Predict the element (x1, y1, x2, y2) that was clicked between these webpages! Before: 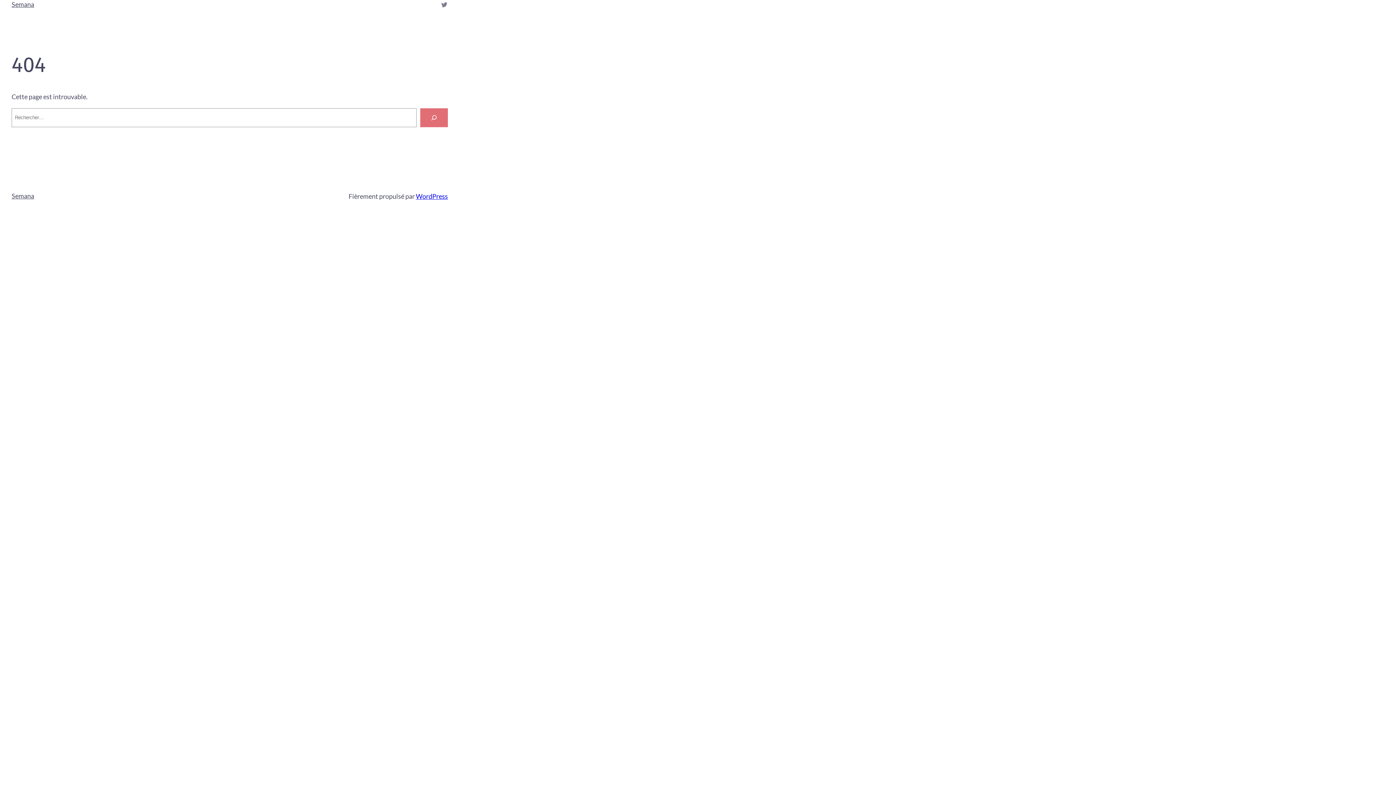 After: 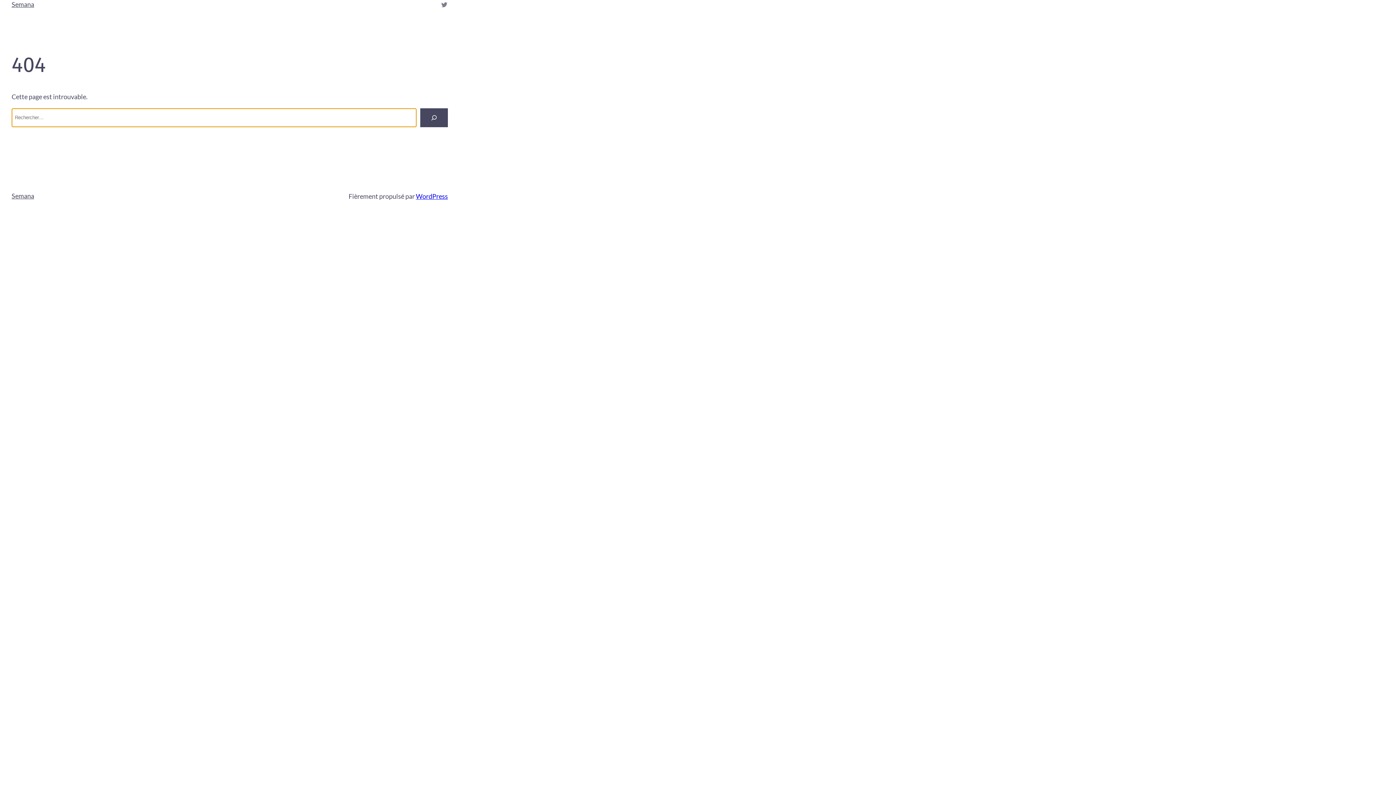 Action: bbox: (420, 108, 448, 127) label: Rechercher